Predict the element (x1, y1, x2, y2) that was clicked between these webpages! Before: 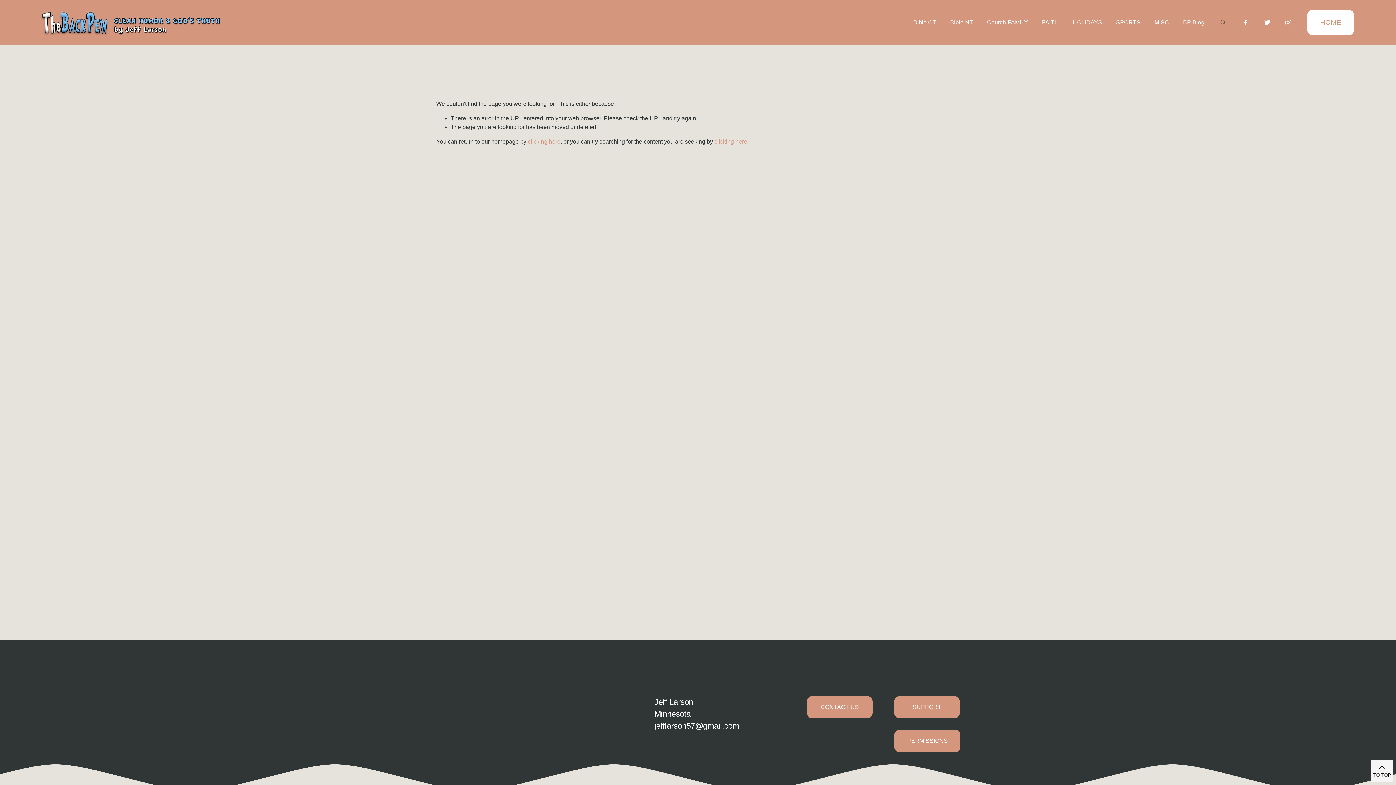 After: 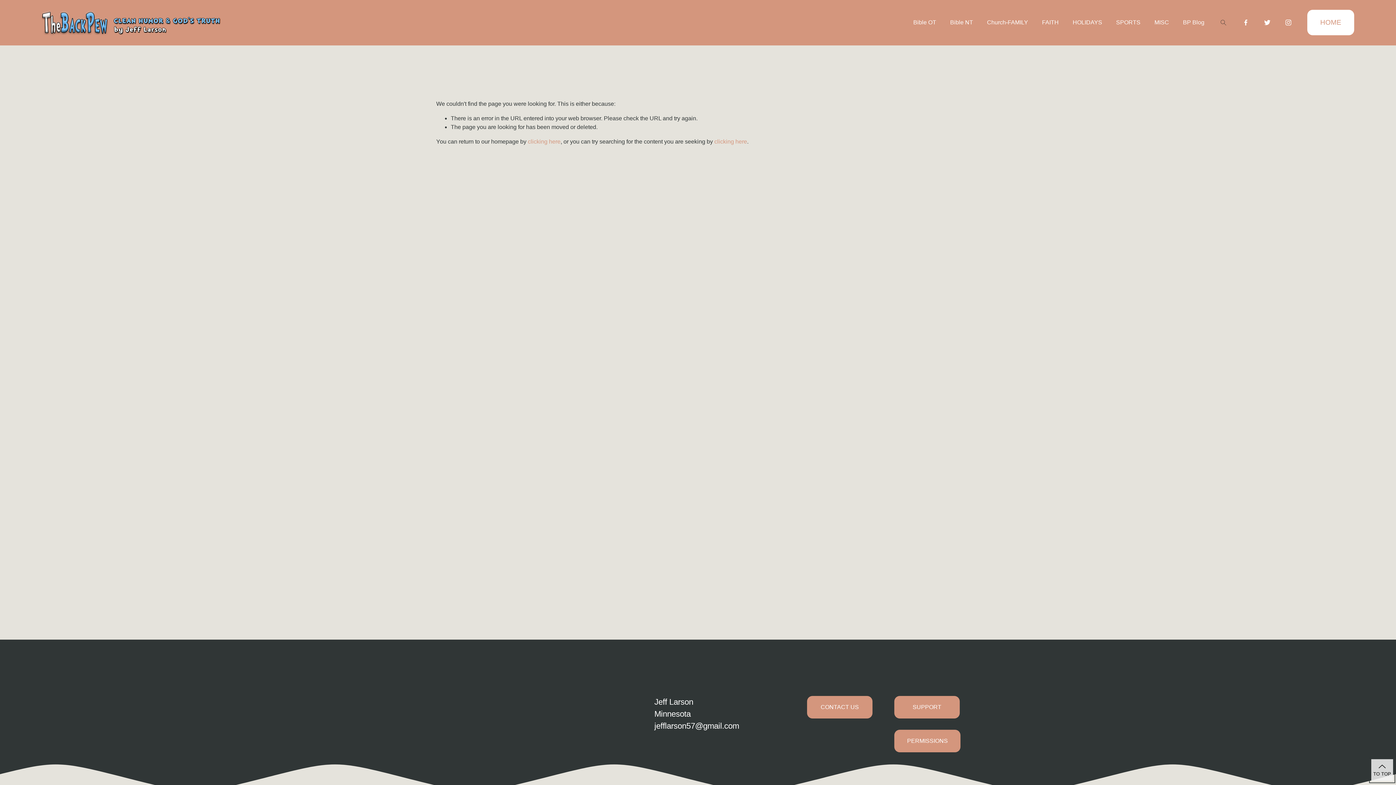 Action: label: TO TOP bbox: (1371, 760, 1393, 782)